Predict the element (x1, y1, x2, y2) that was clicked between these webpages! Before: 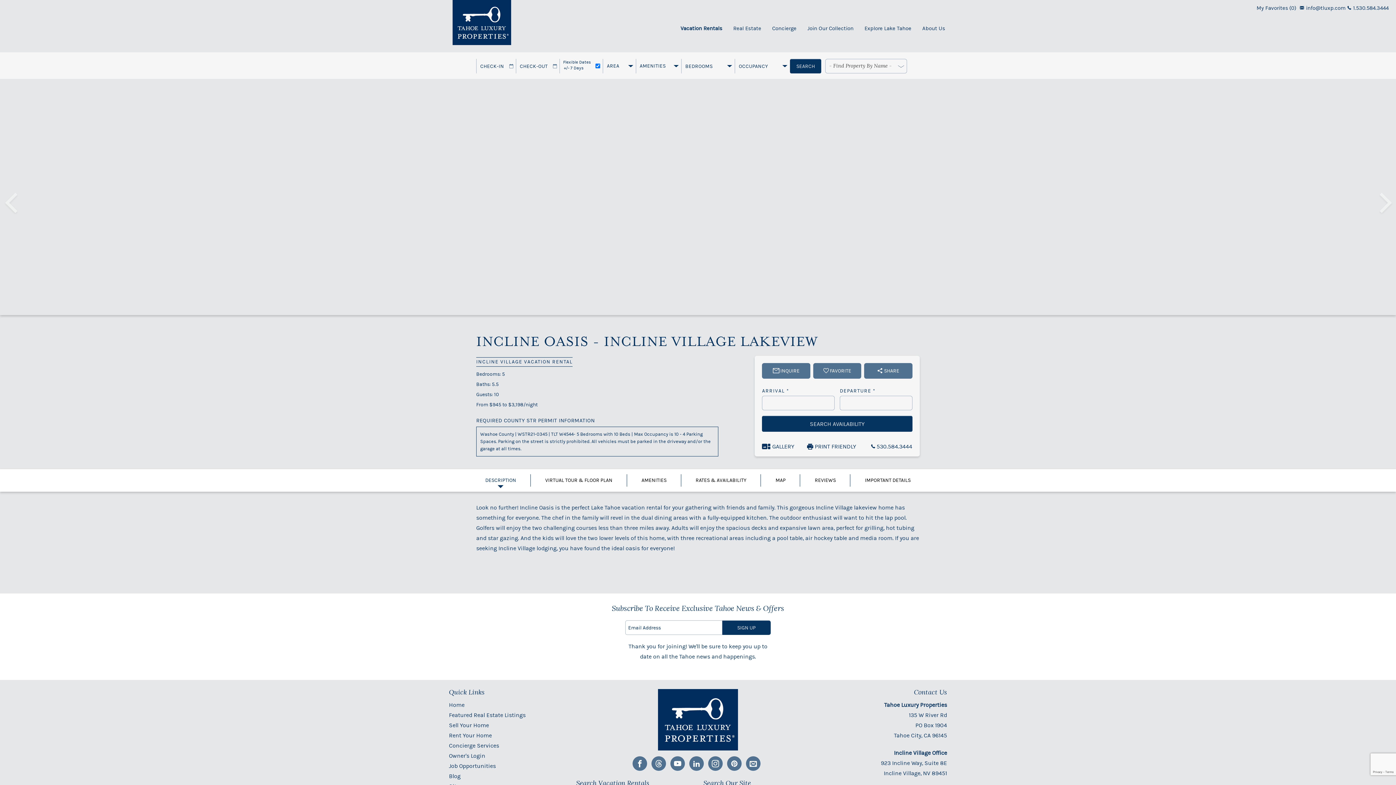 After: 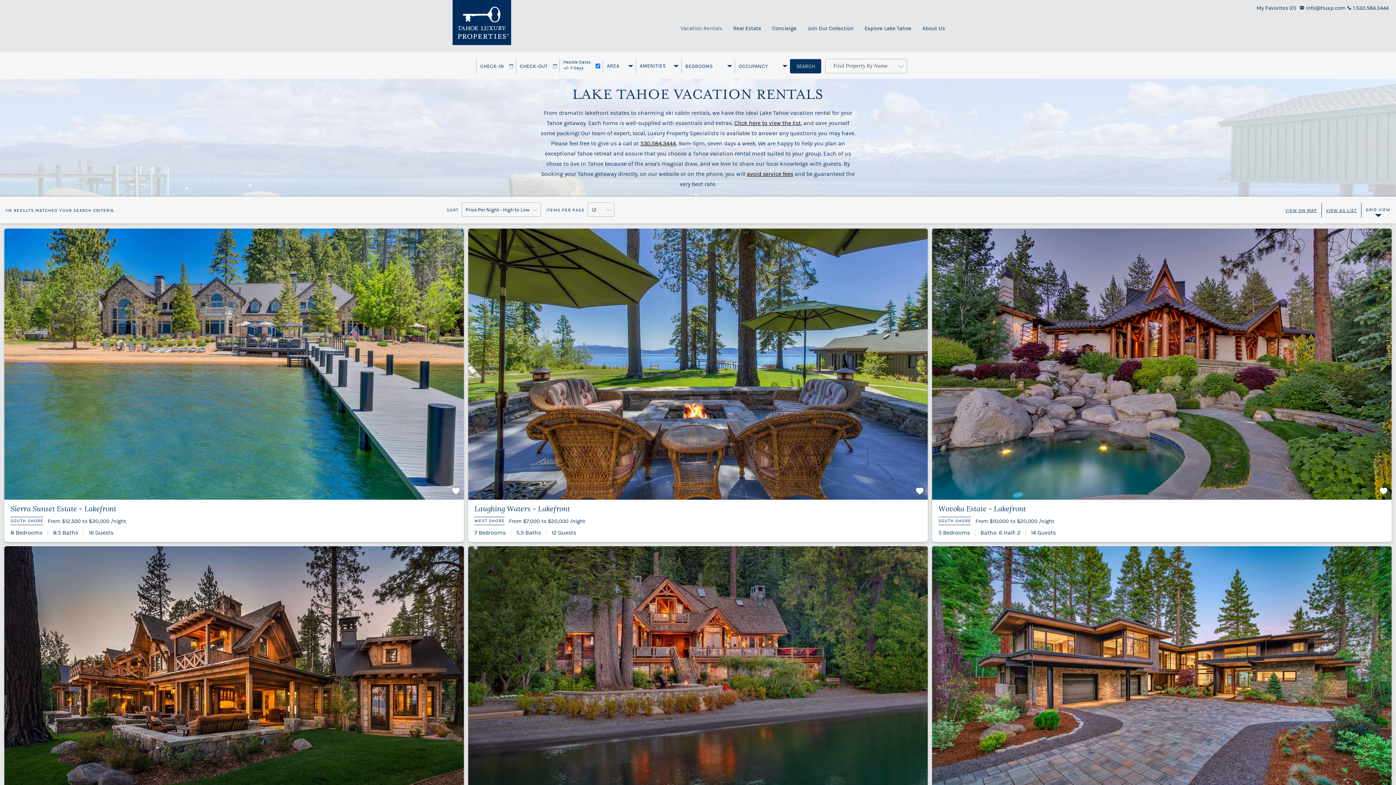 Action: label: SEARCH bbox: (790, 58, 821, 73)